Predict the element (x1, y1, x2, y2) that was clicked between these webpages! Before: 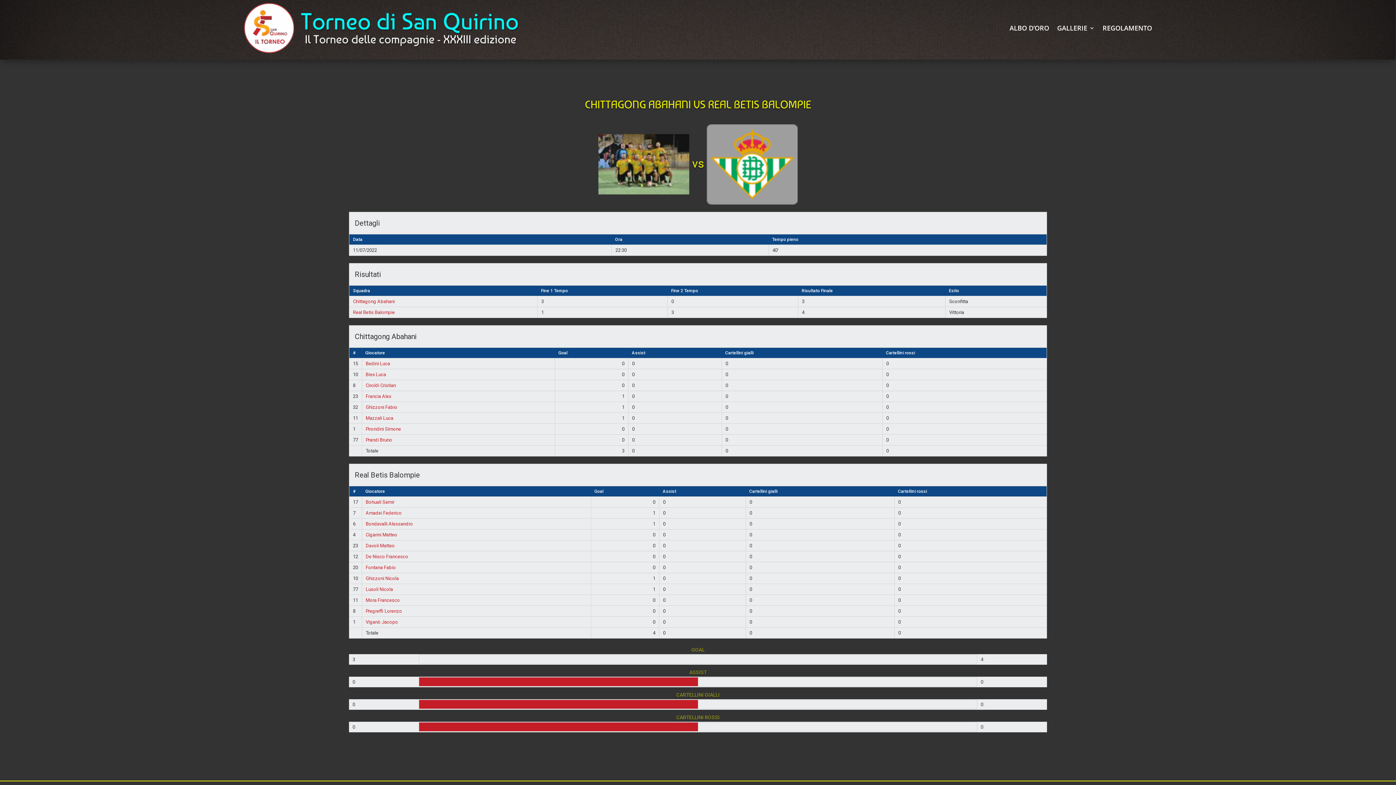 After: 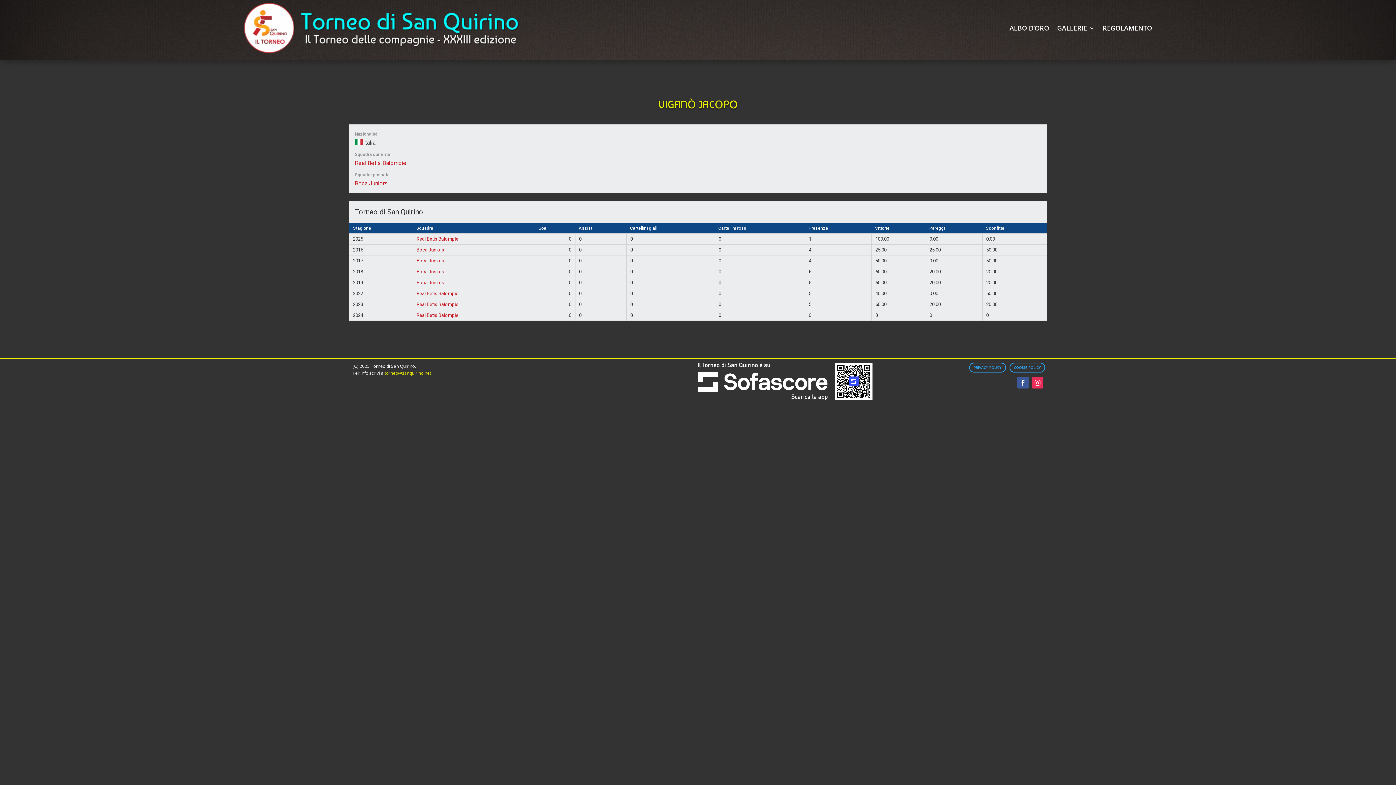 Action: label: Viganò Jacopo bbox: (365, 619, 398, 624)